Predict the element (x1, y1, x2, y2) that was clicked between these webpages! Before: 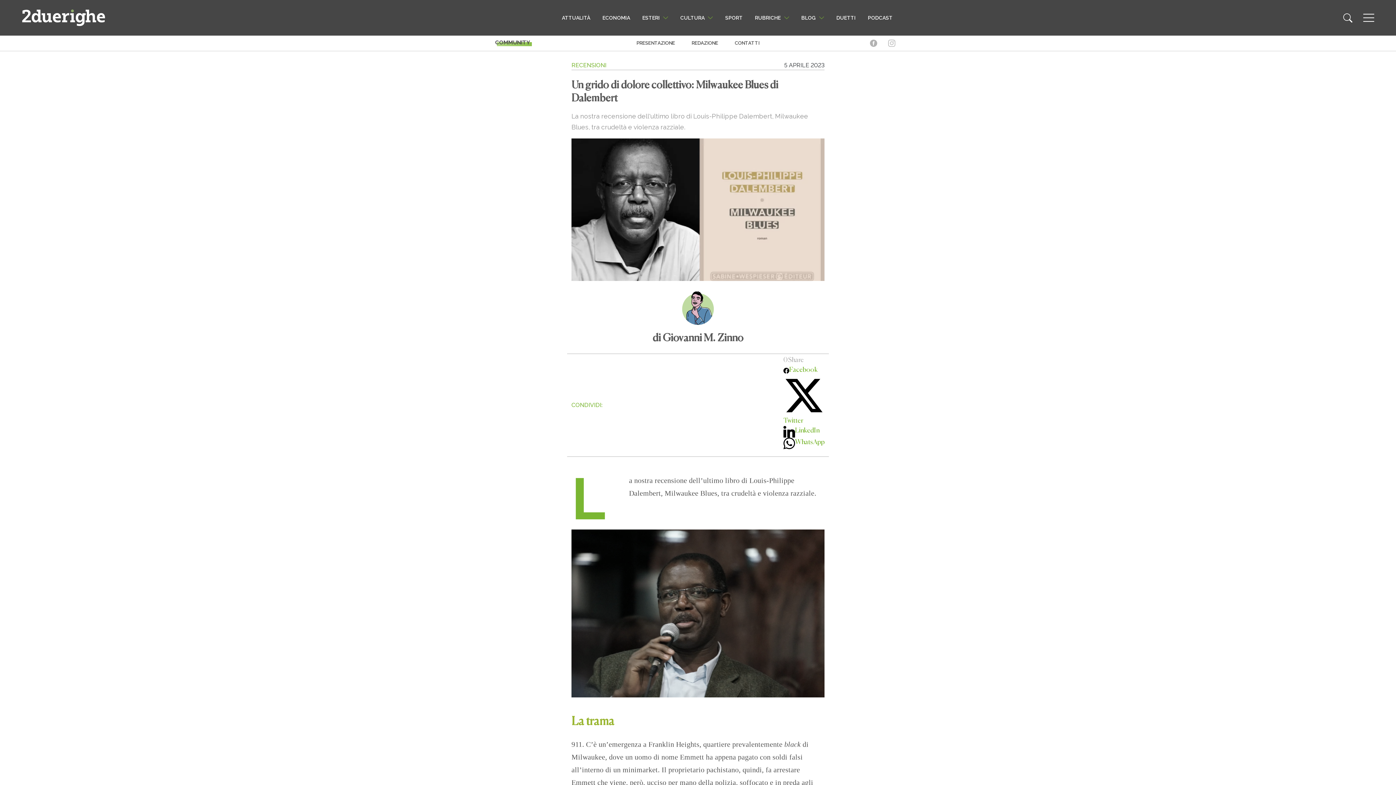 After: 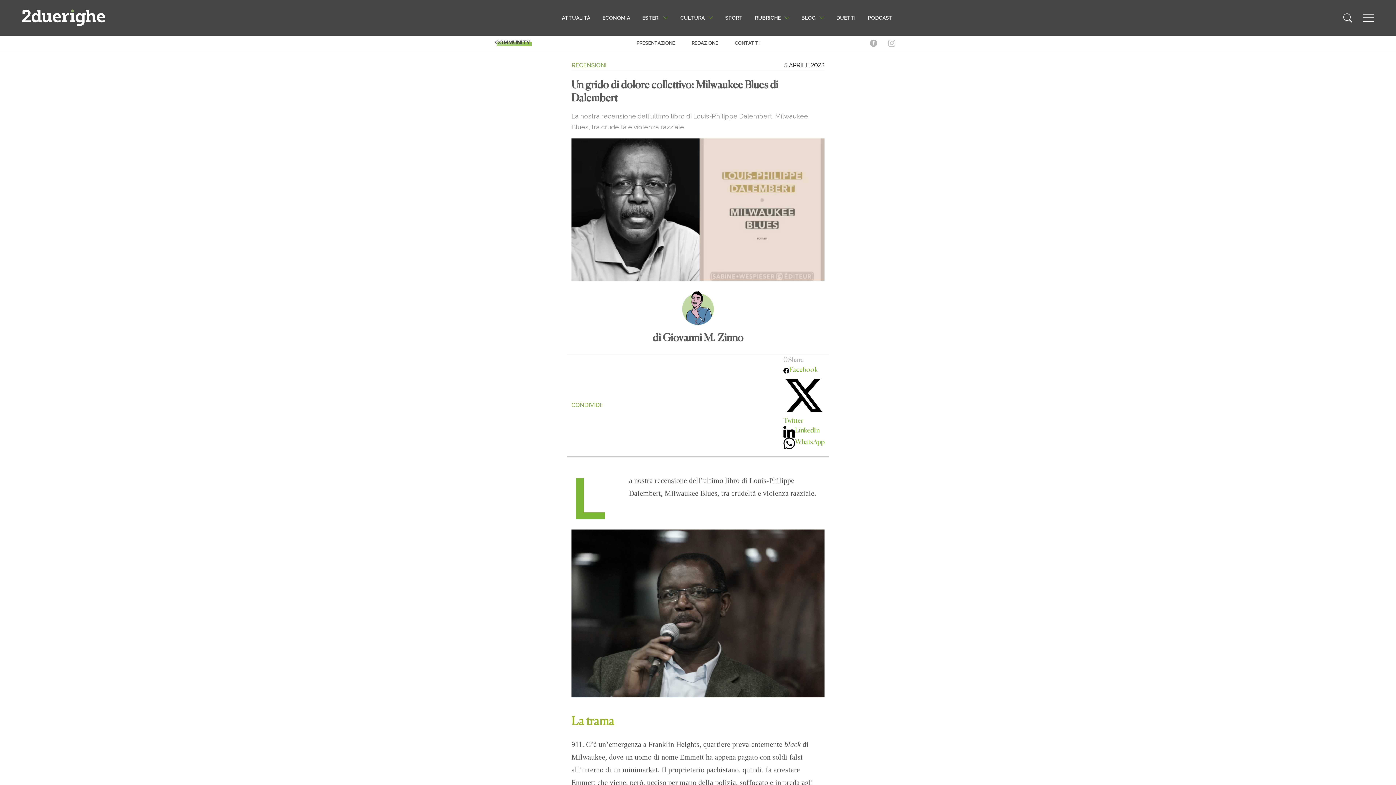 Action: label: Facebook bbox: (783, 366, 817, 373)